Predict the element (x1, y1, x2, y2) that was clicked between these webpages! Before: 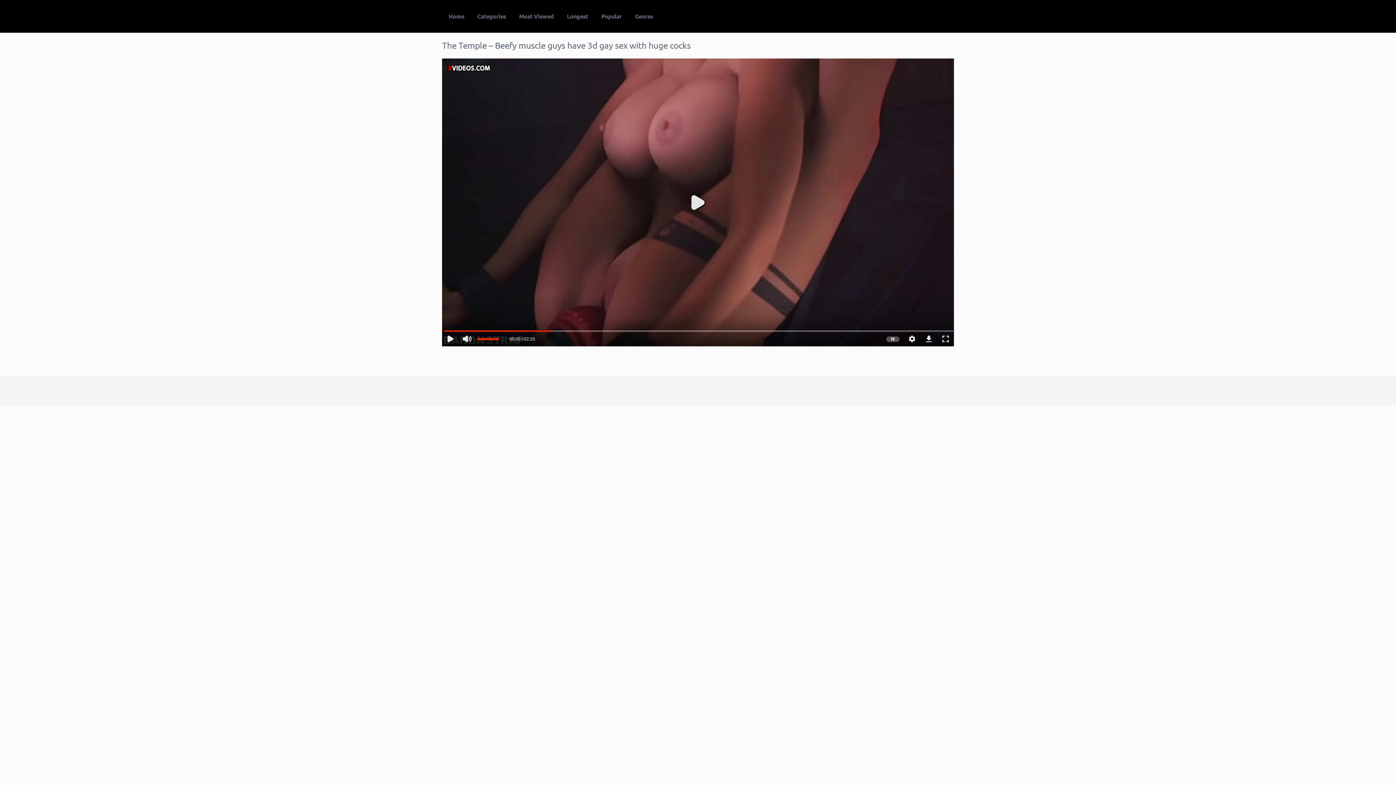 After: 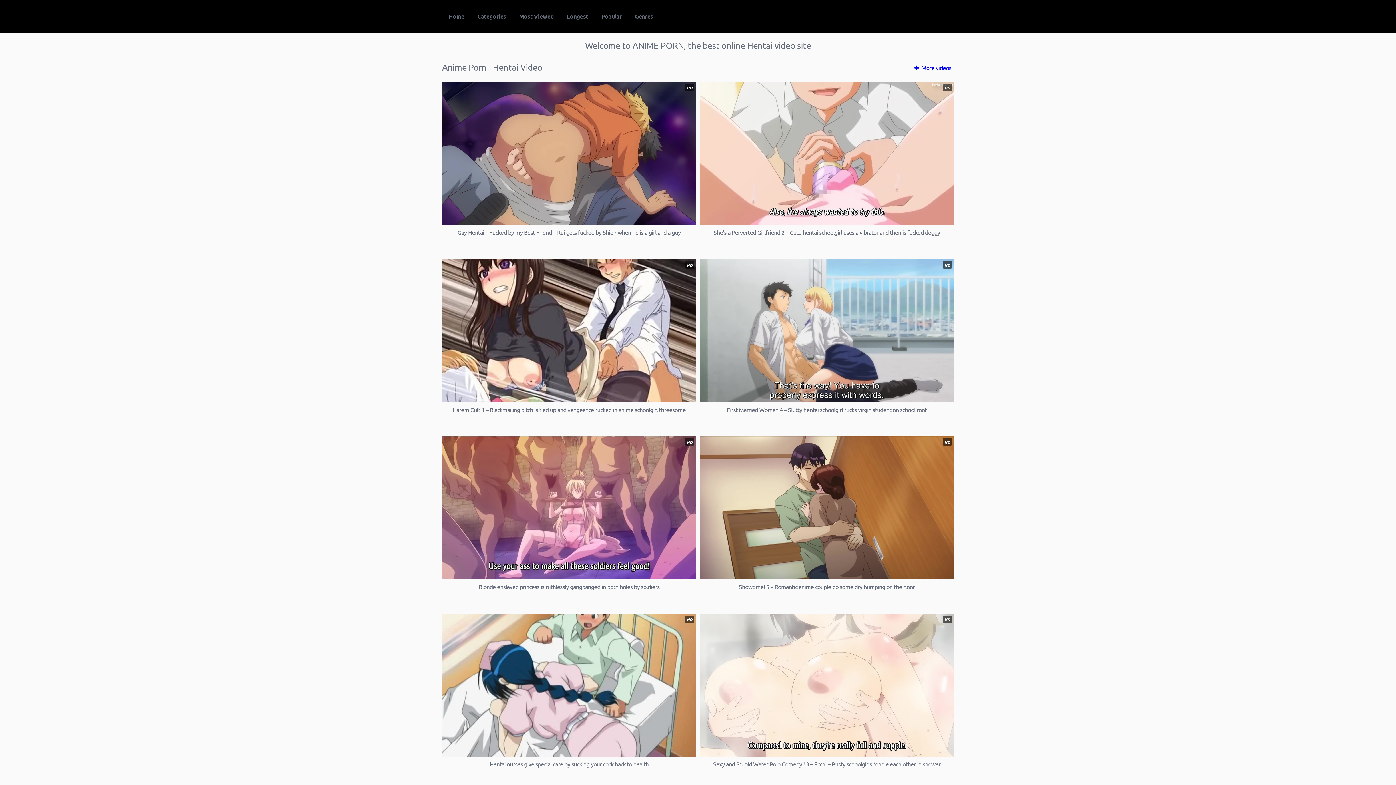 Action: bbox: (442, 5, 470, 26) label: Home